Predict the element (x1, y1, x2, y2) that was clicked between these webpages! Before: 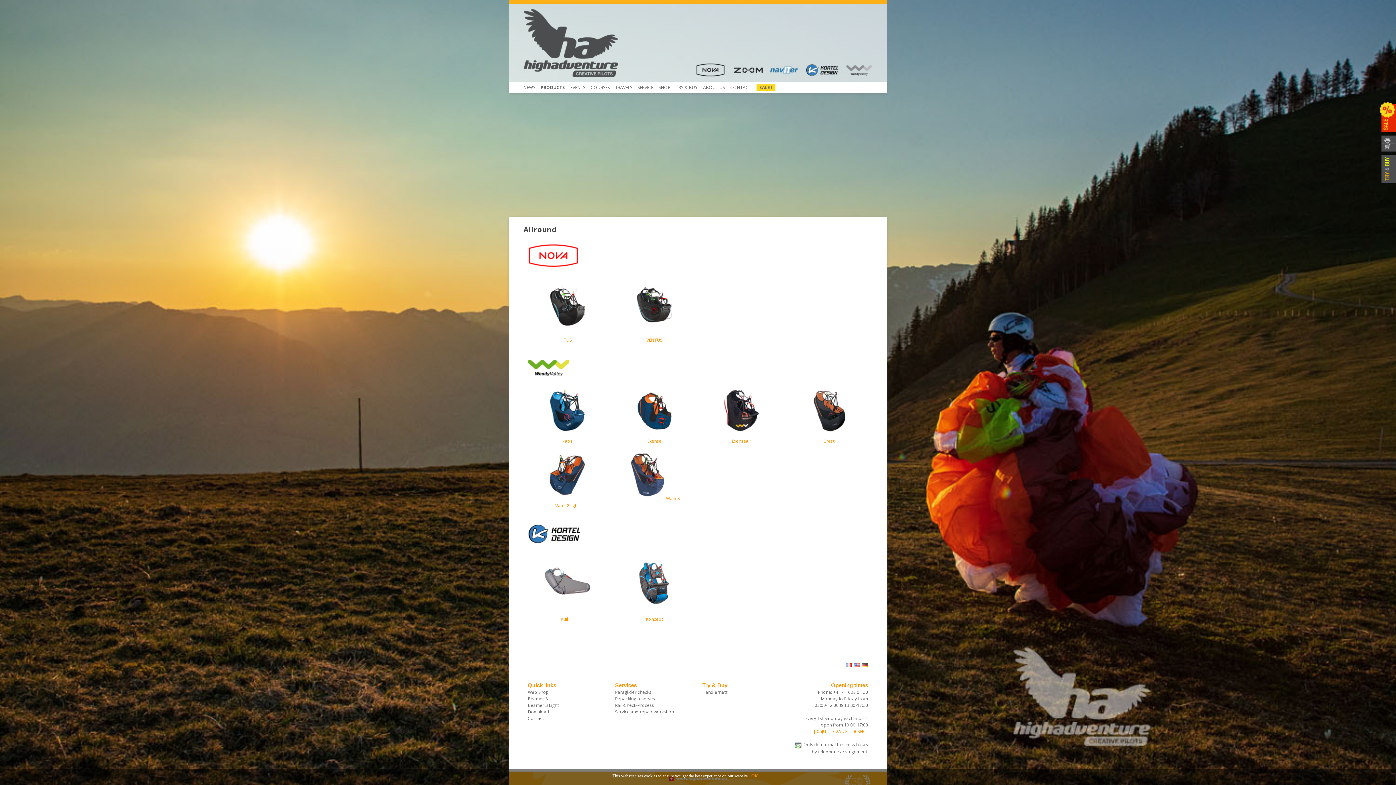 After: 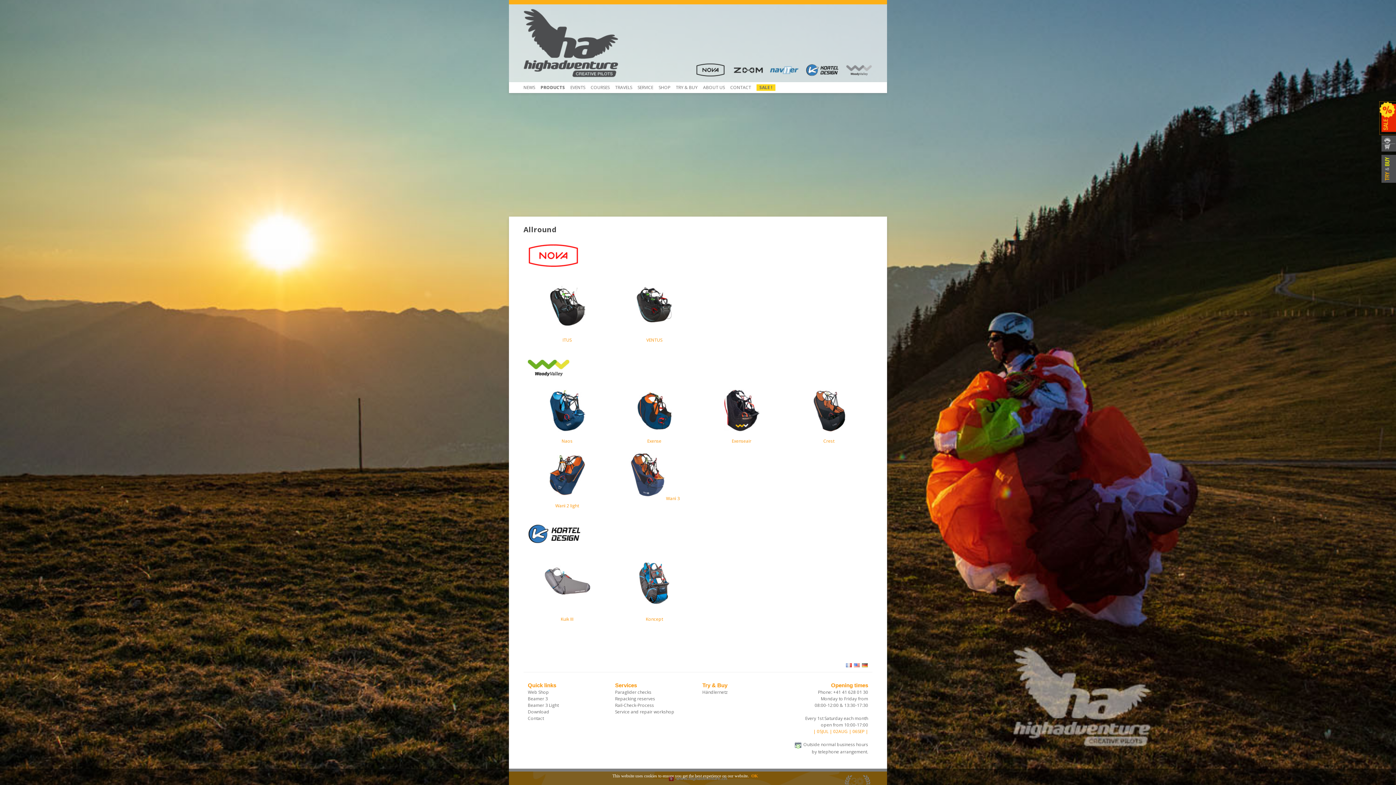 Action: label: SALE bbox: (1380, 101, 1396, 134)